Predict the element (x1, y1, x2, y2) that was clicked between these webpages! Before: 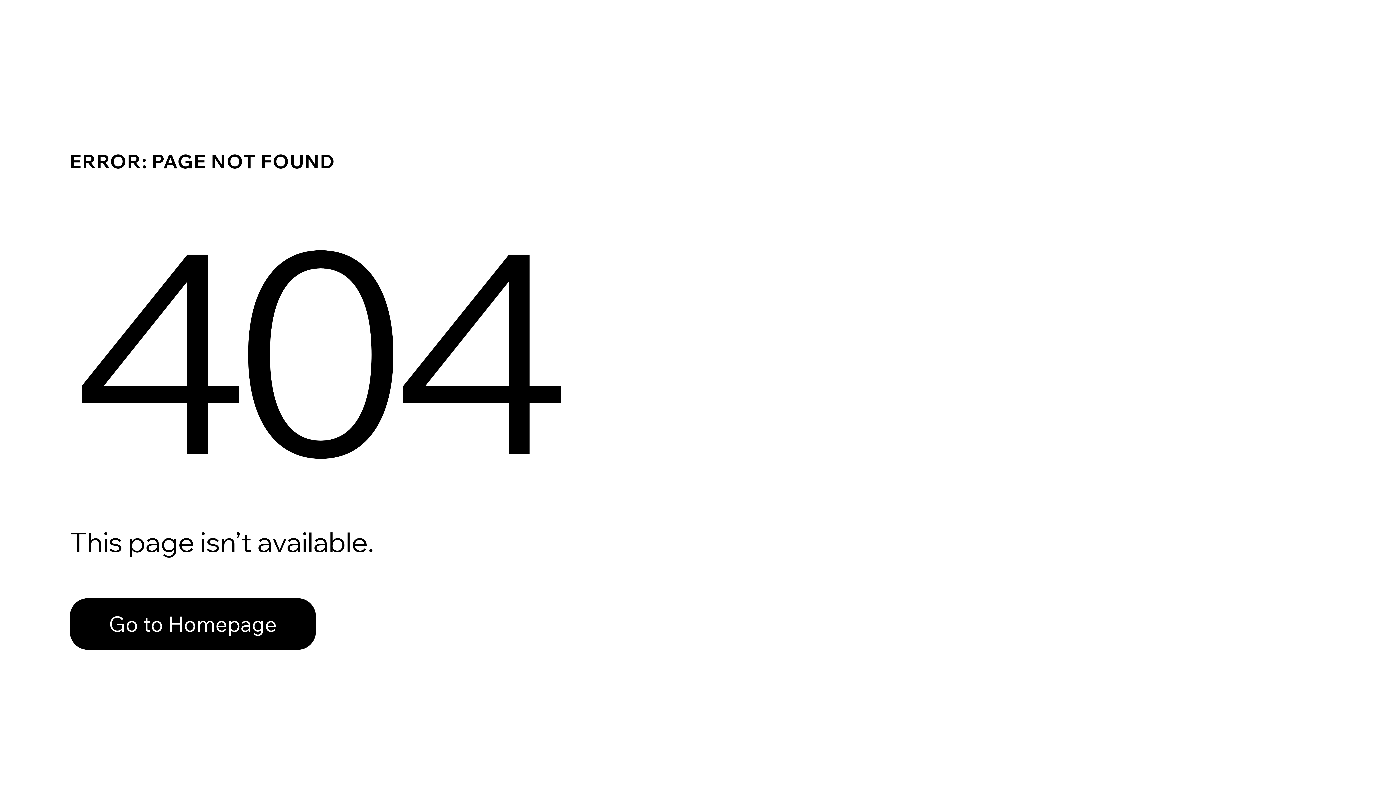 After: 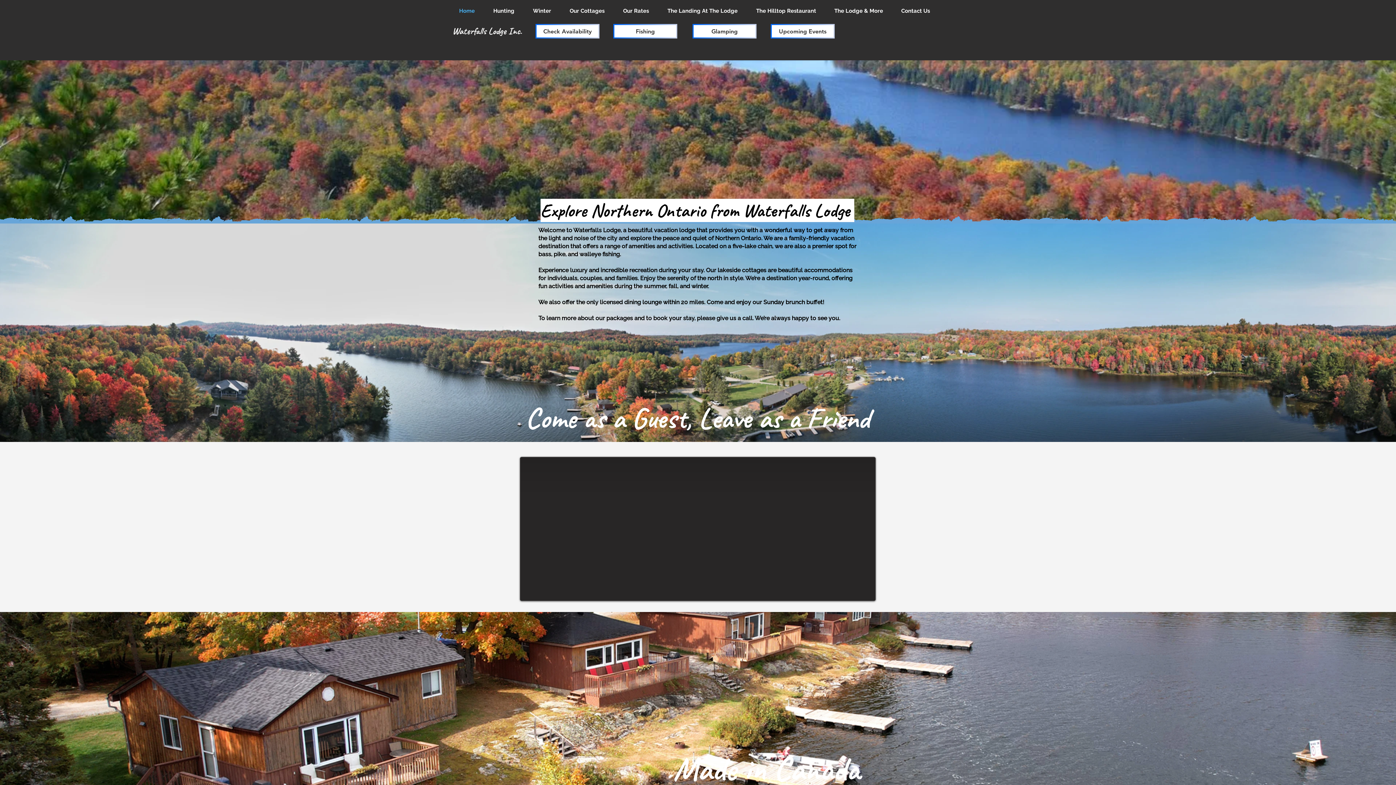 Action: label: Go to Homepage bbox: (69, 582, 768, 659)